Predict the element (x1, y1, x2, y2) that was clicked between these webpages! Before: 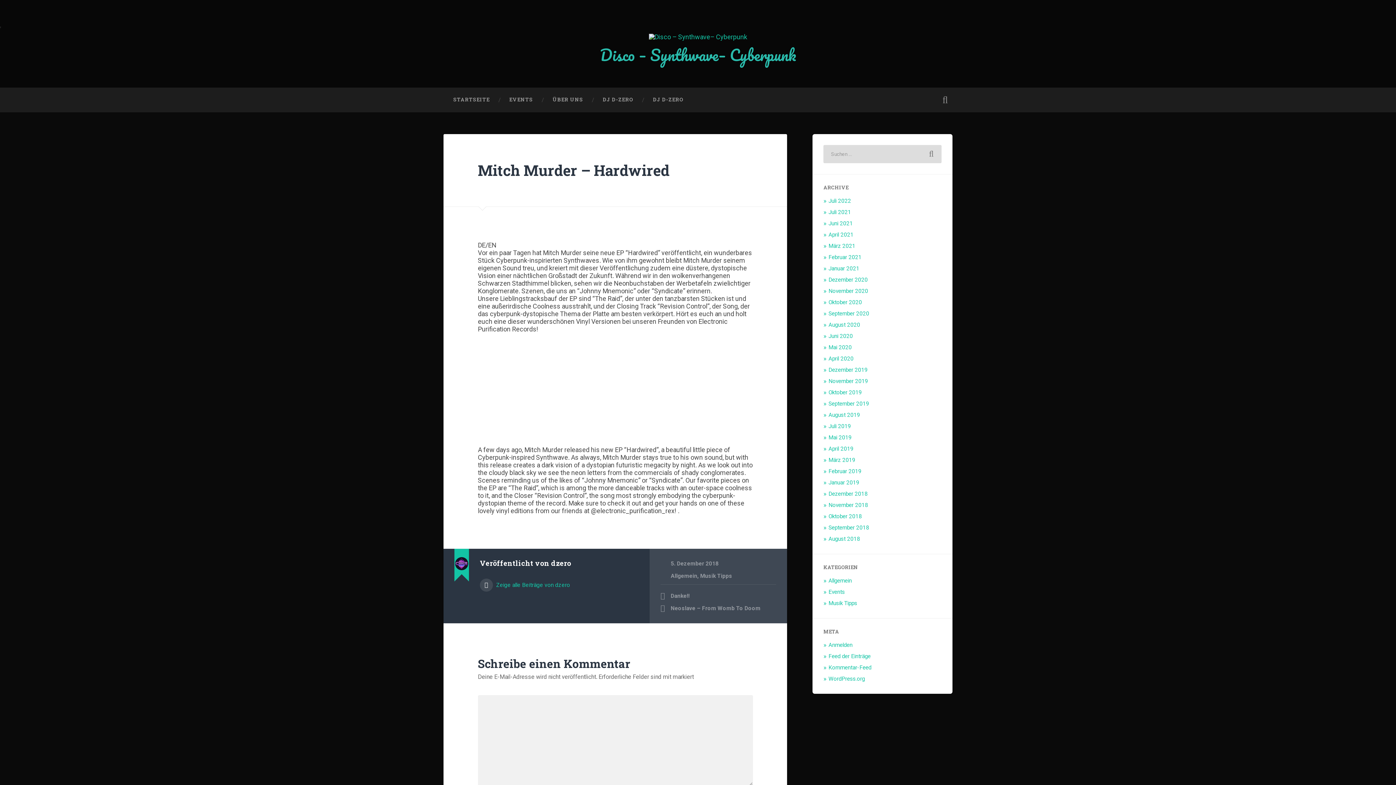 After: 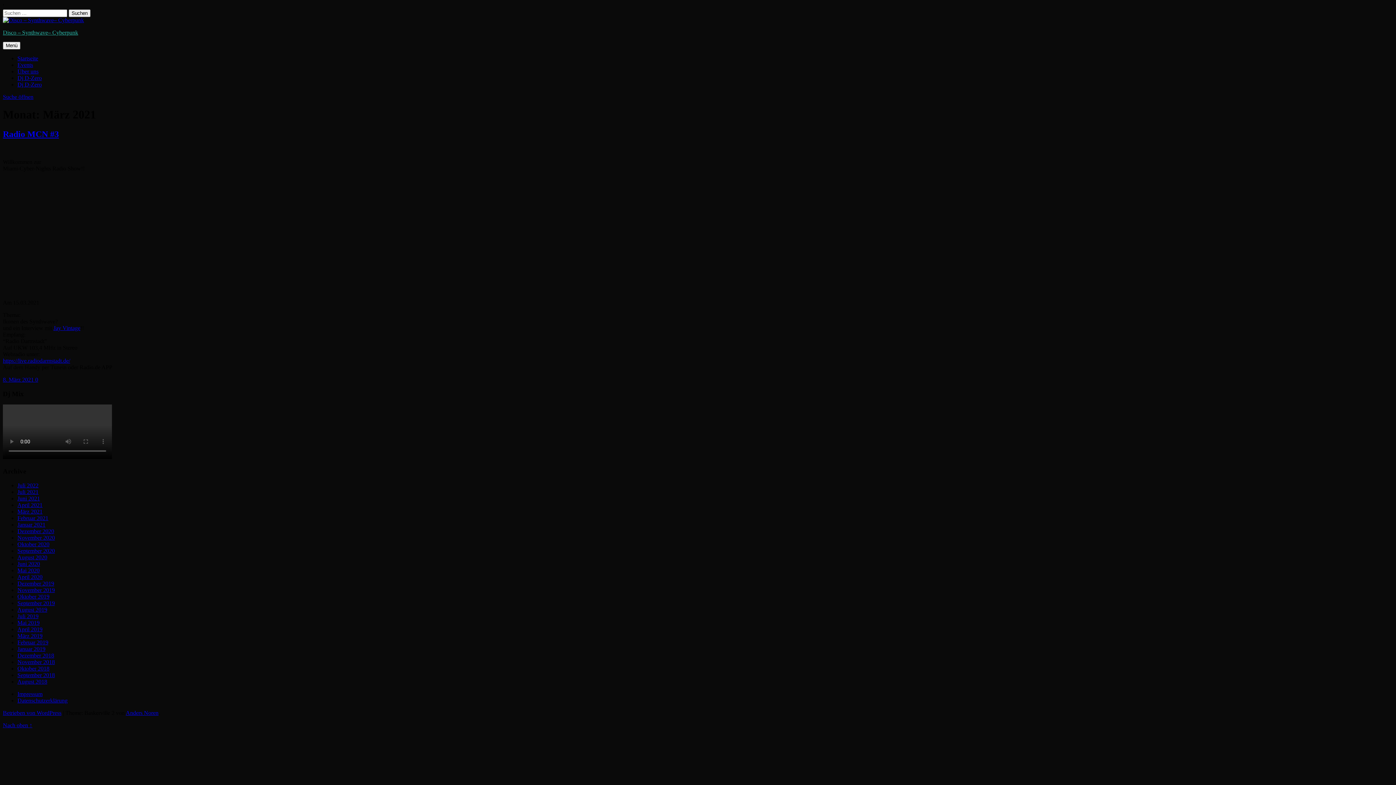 Action: label: März 2021 bbox: (828, 242, 855, 249)